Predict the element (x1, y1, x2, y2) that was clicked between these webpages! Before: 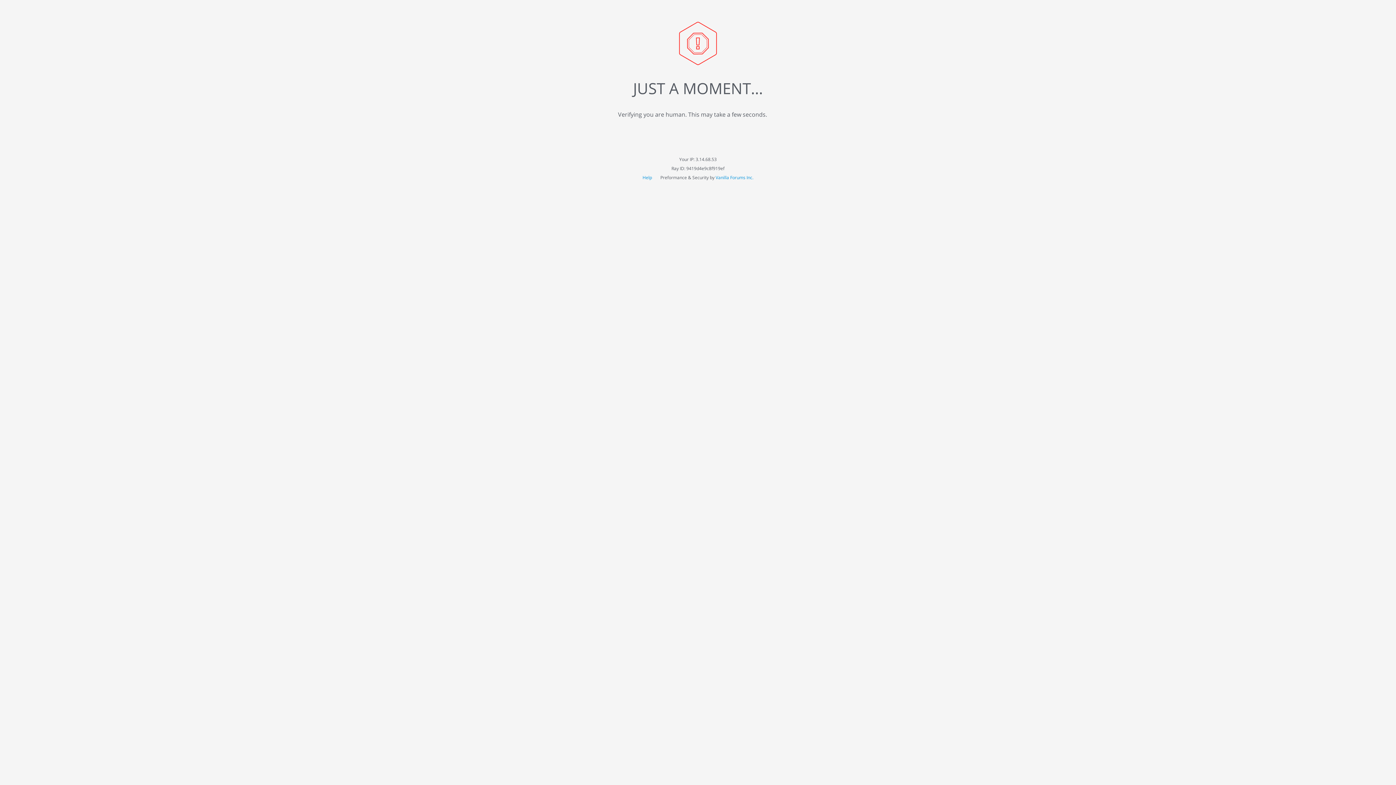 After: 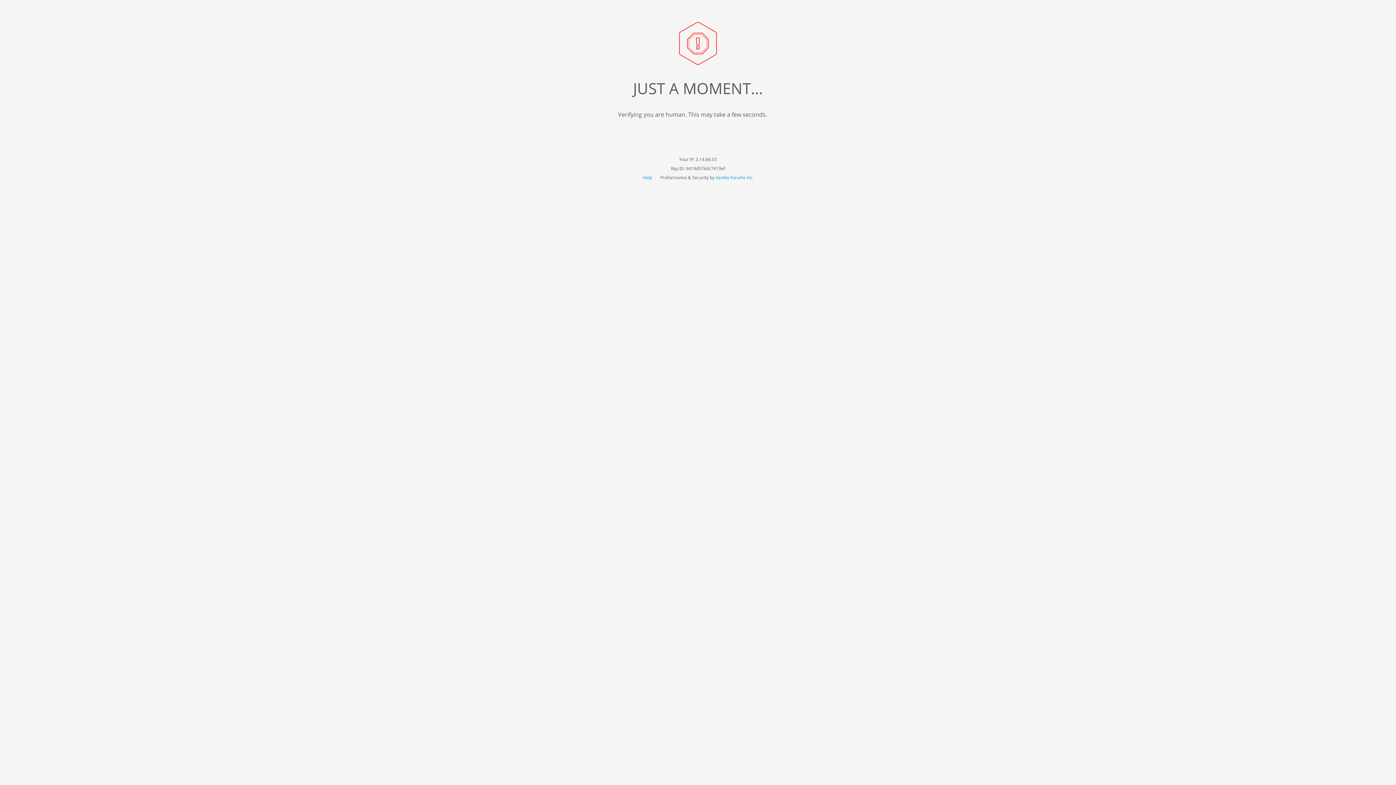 Action: bbox: (642, 174, 653, 180) label: Help 